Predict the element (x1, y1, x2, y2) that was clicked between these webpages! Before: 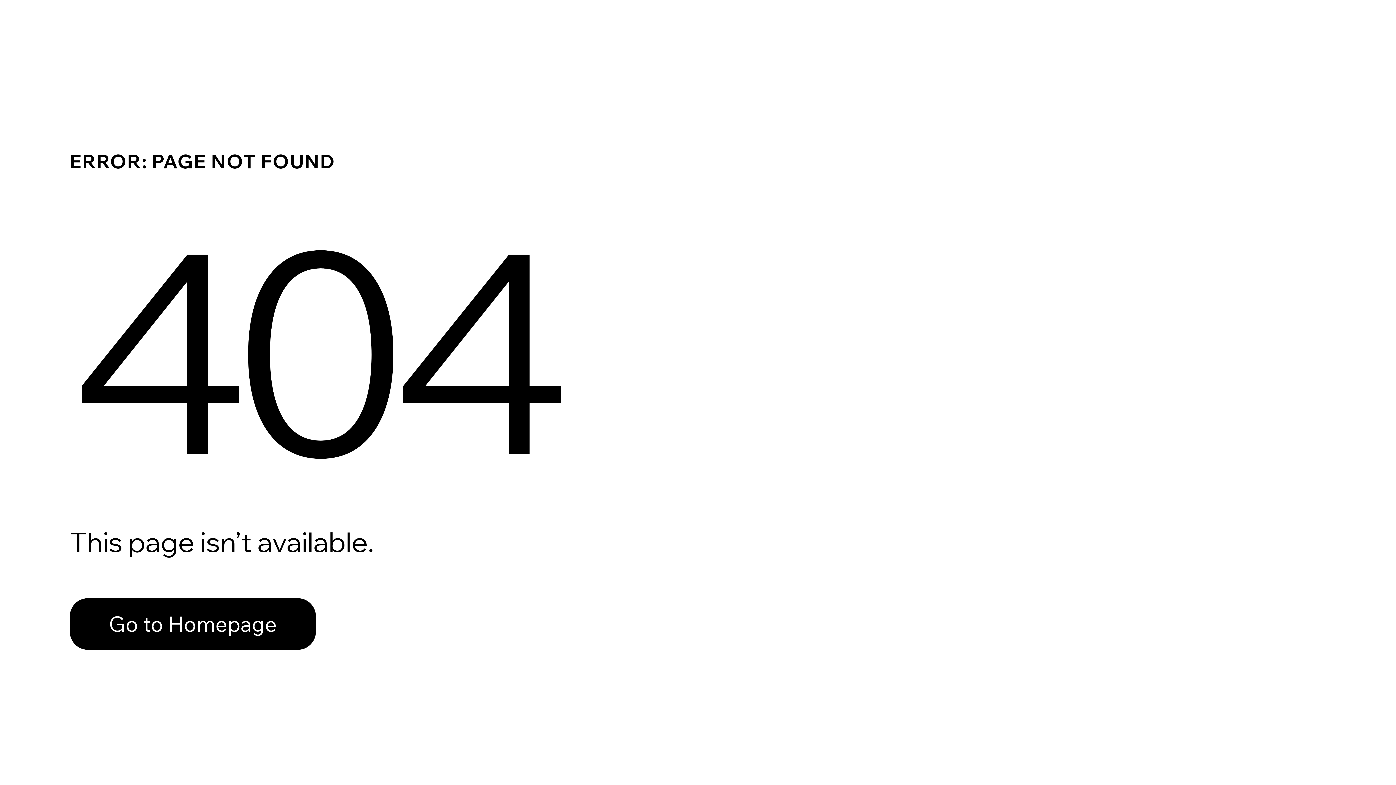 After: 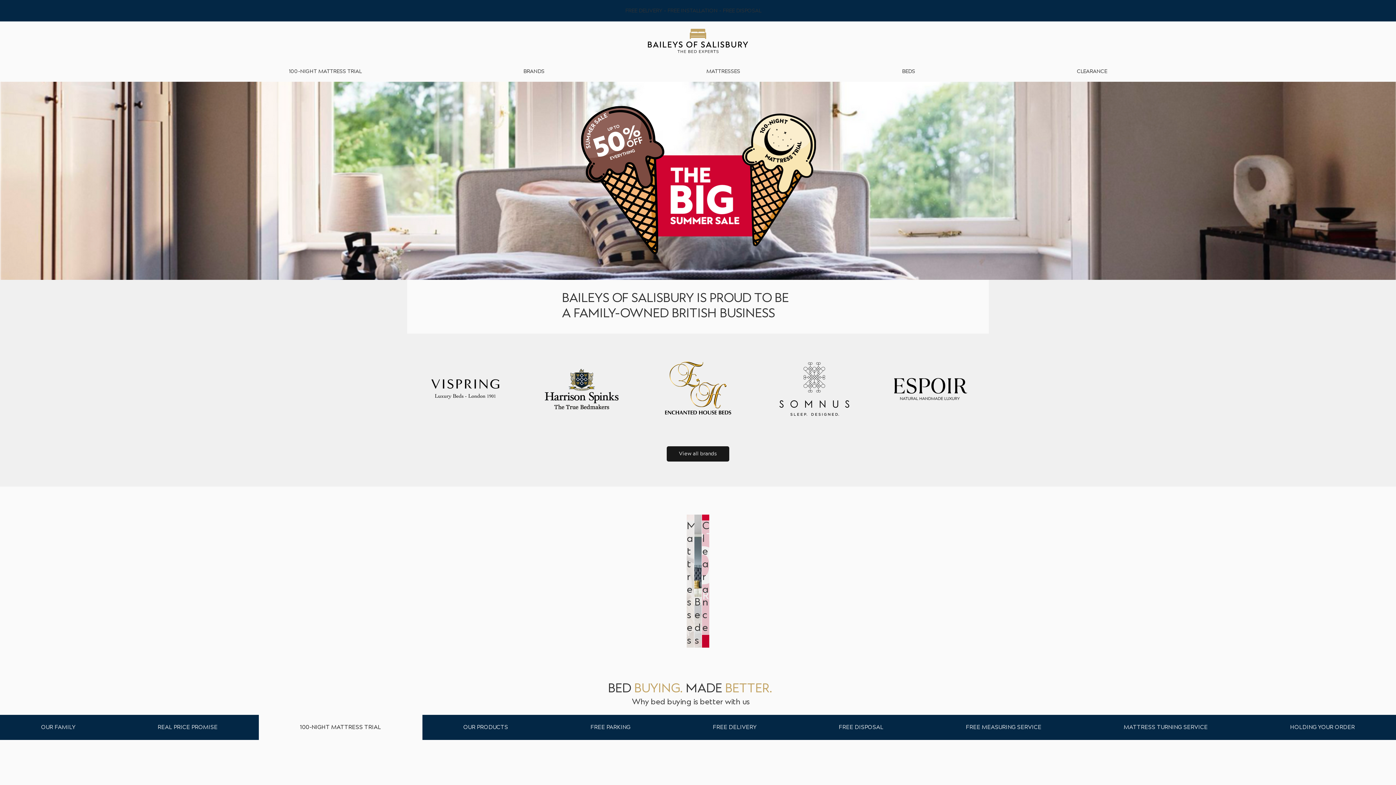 Action: label: Go to Homepage bbox: (69, 582, 768, 659)